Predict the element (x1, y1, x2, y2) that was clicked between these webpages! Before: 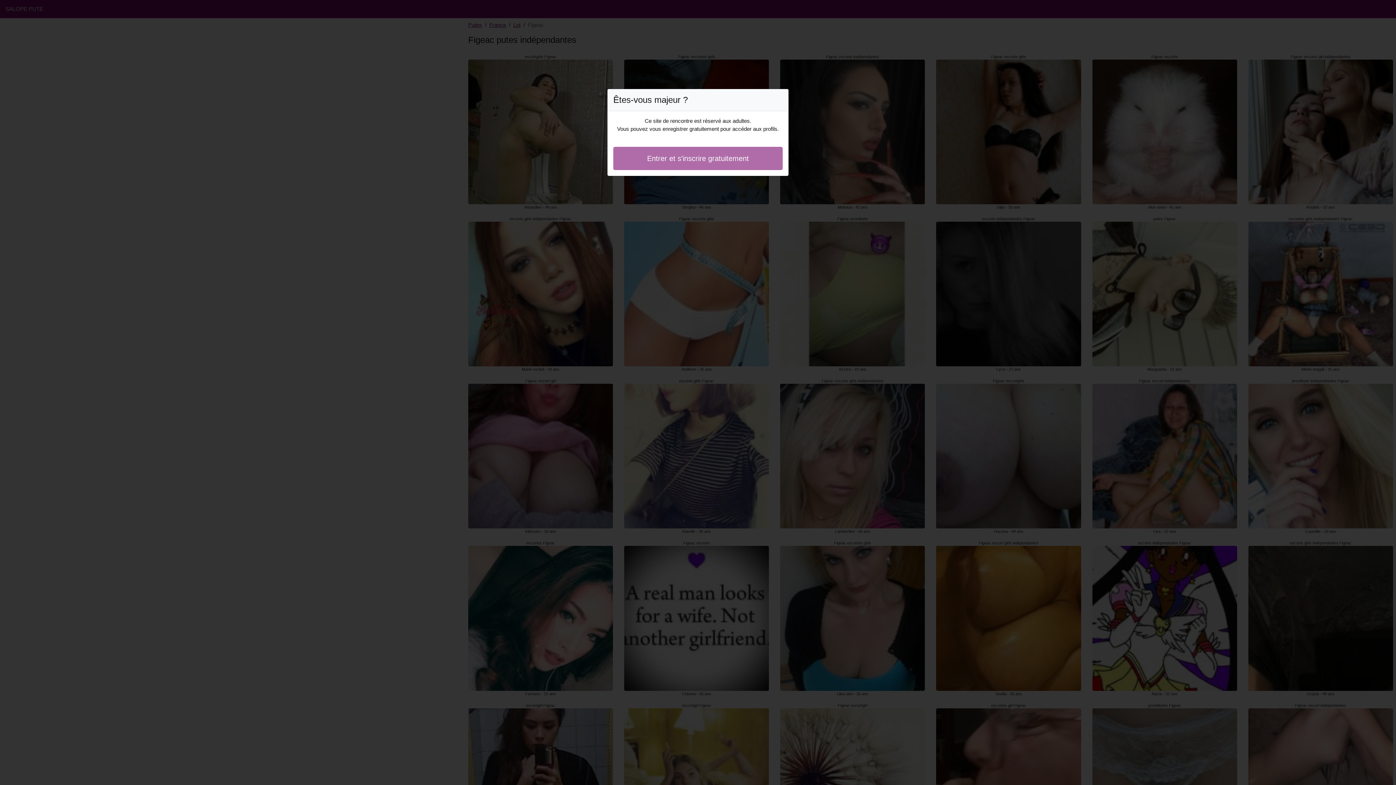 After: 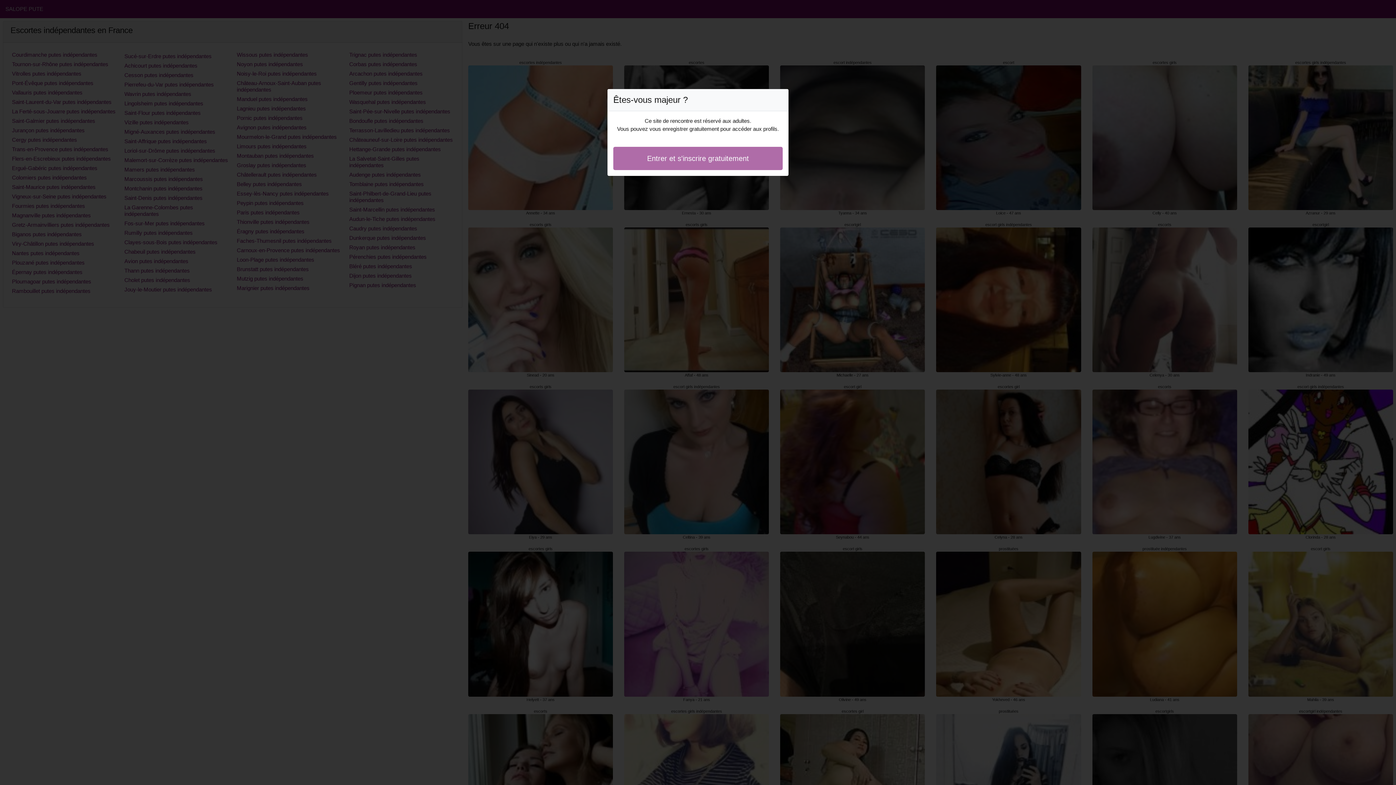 Action: bbox: (613, 146, 782, 170) label: Entrer et s'inscrire gratuitement